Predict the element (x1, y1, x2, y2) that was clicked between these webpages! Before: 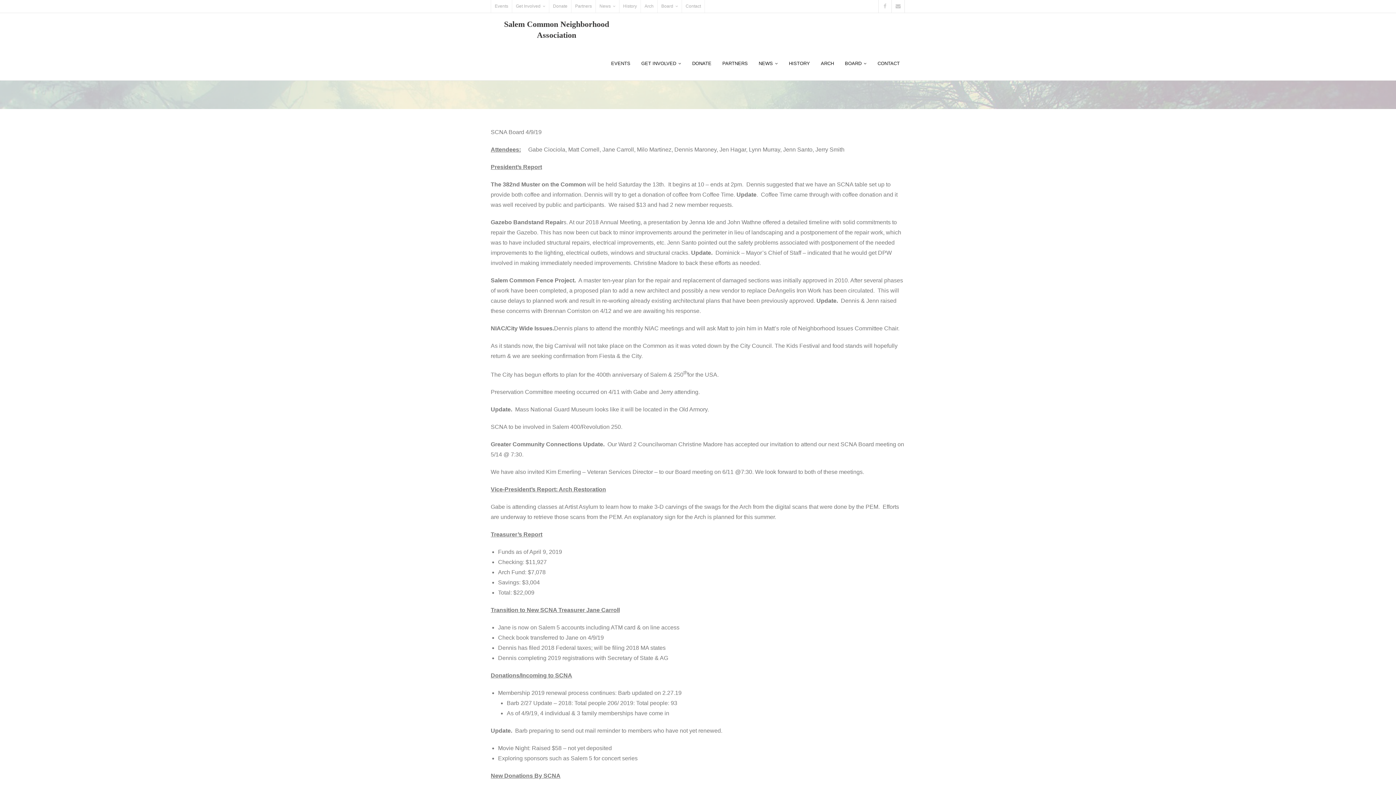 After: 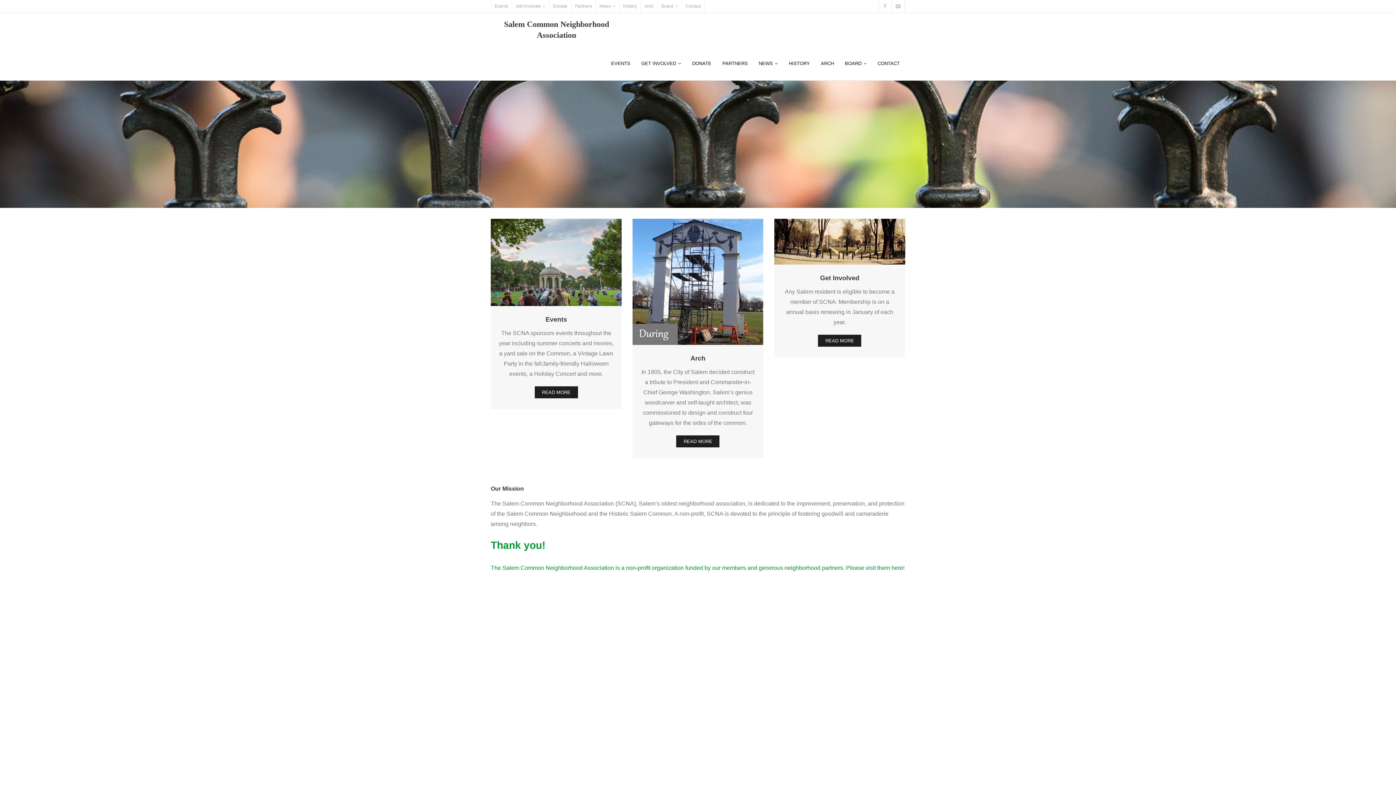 Action: label: Salem Common Neighborhood Association bbox: (496, 18, 616, 40)